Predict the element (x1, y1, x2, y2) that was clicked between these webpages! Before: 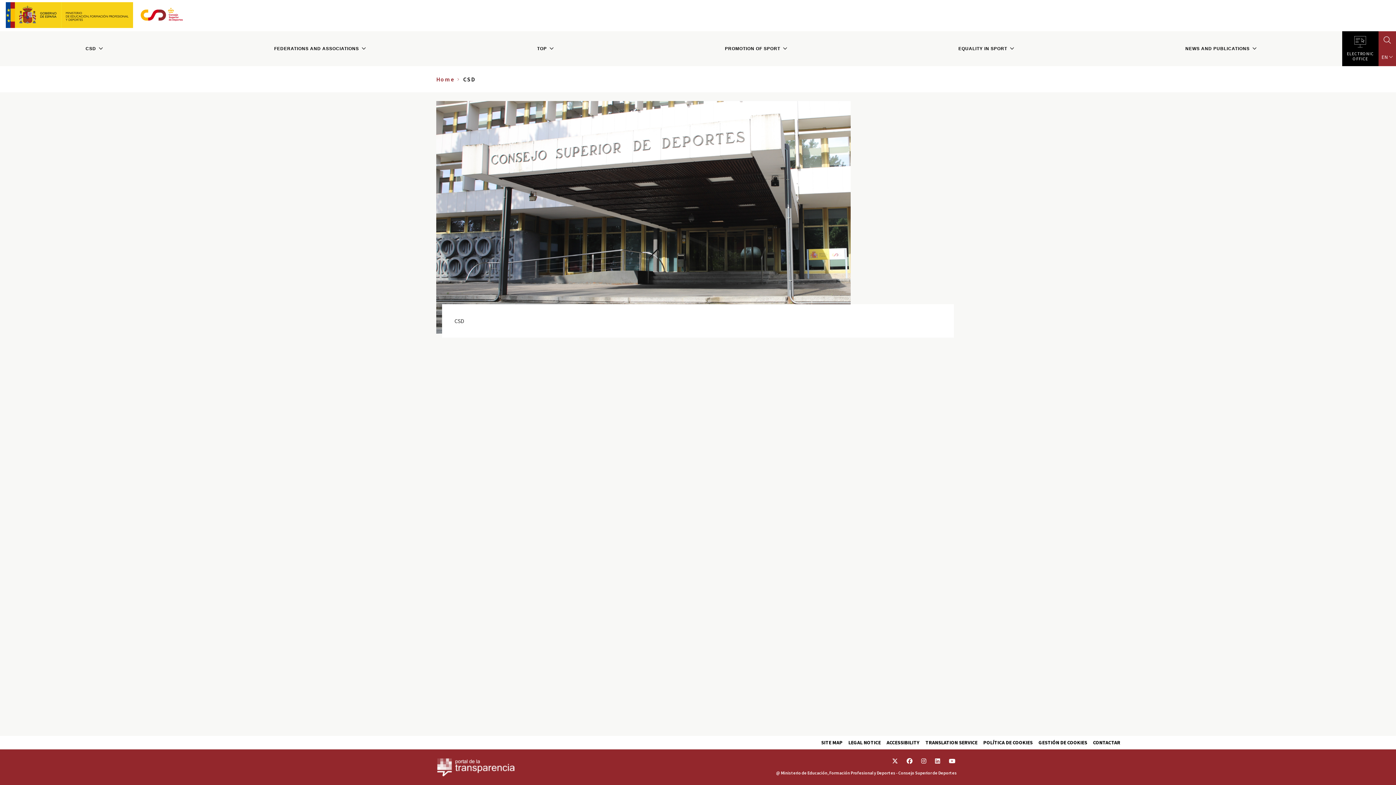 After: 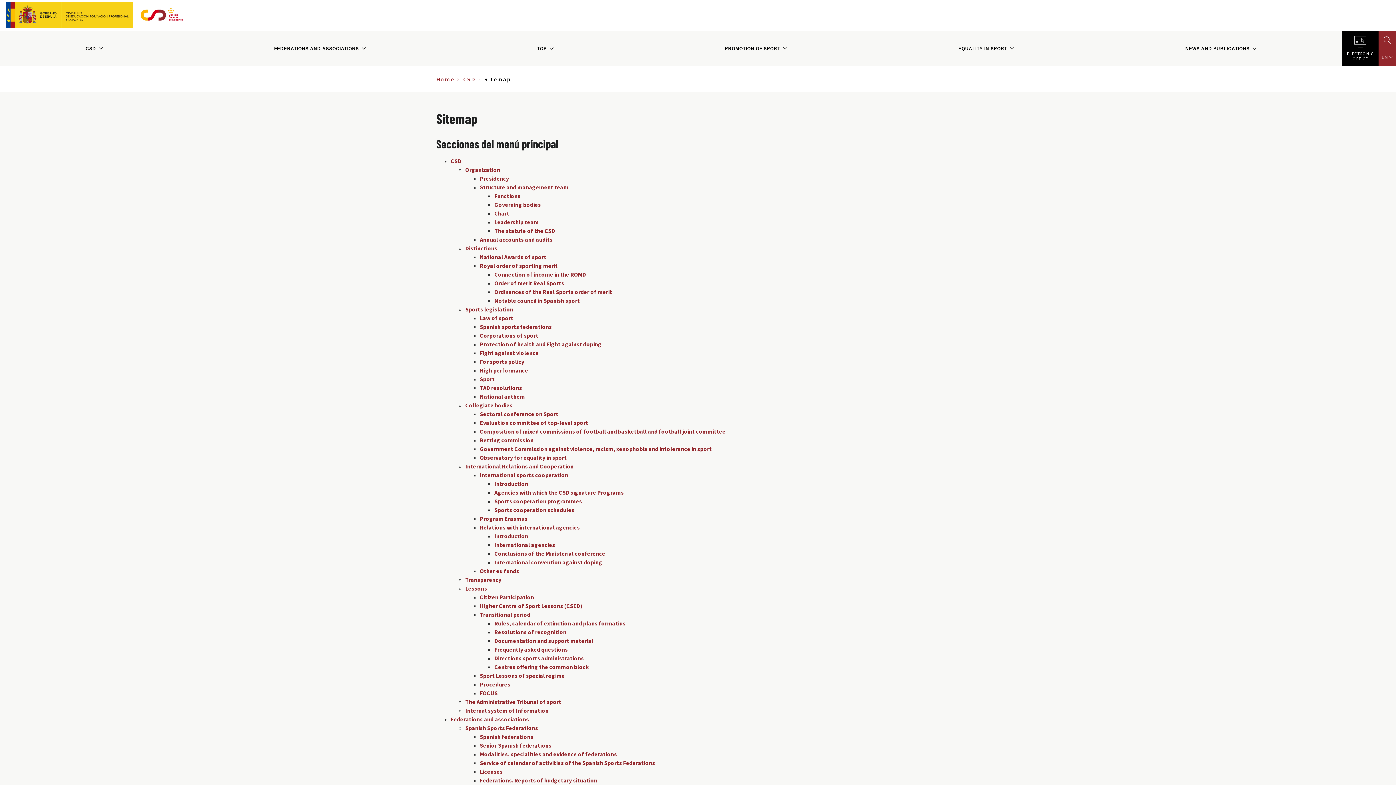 Action: bbox: (818, 736, 845, 749) label: SITE MAP